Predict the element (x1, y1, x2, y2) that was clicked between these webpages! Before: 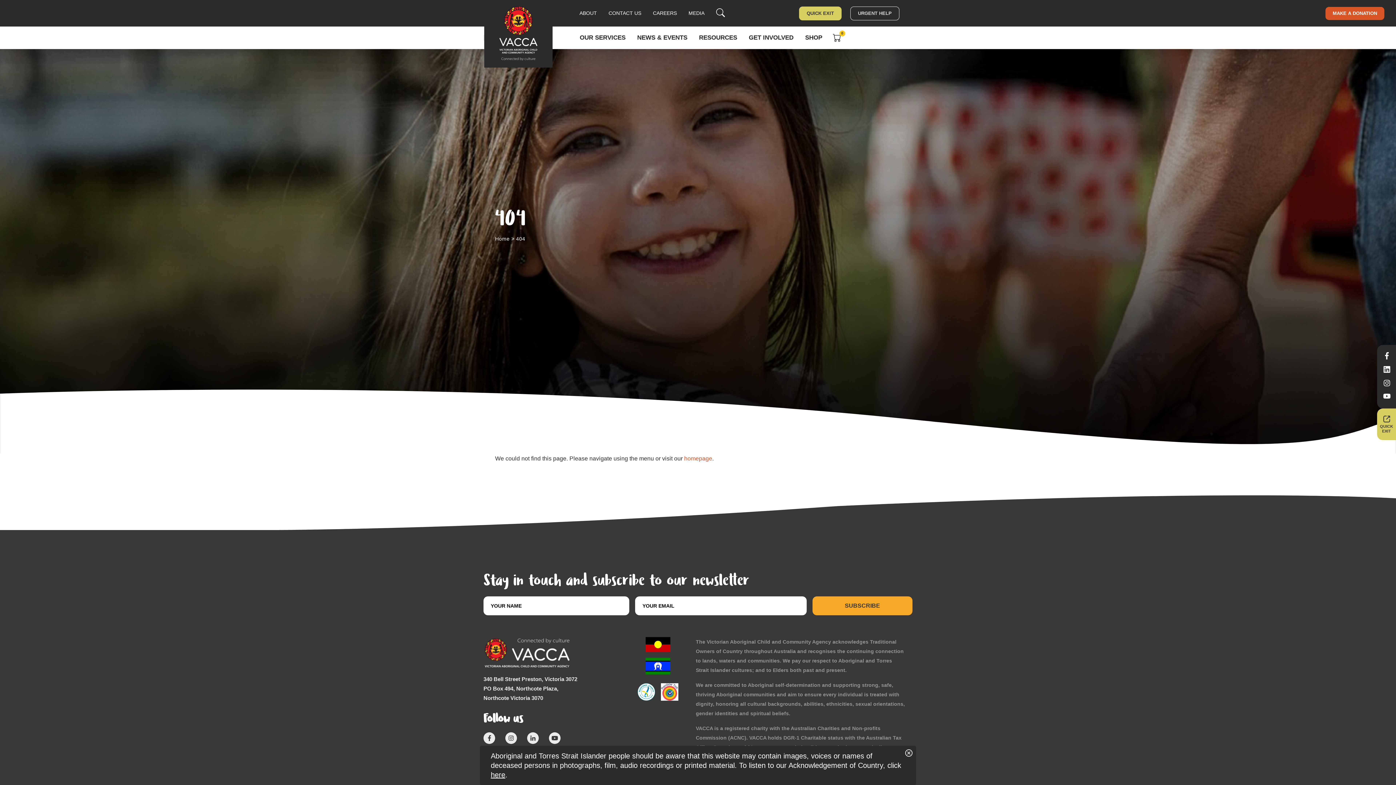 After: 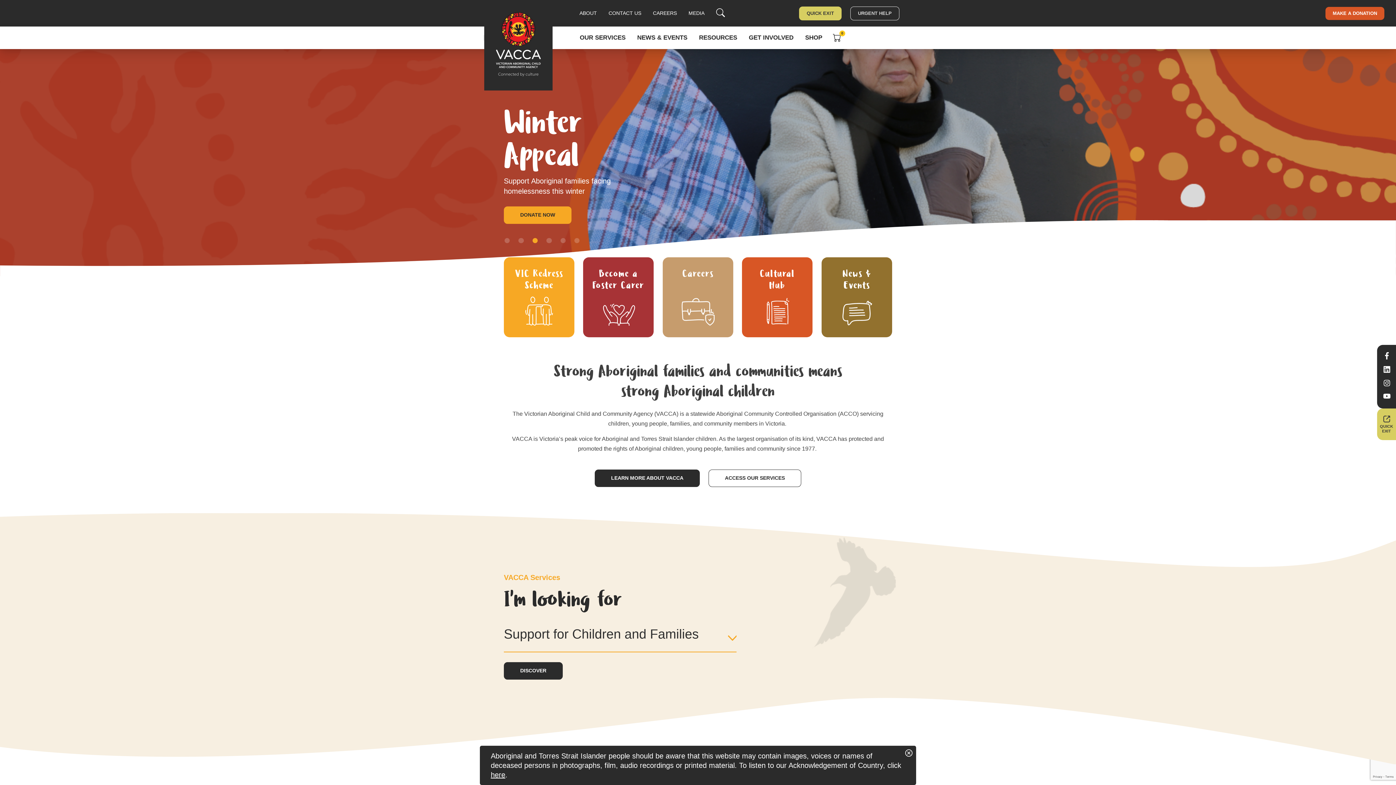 Action: label: homepage bbox: (684, 455, 712, 461)